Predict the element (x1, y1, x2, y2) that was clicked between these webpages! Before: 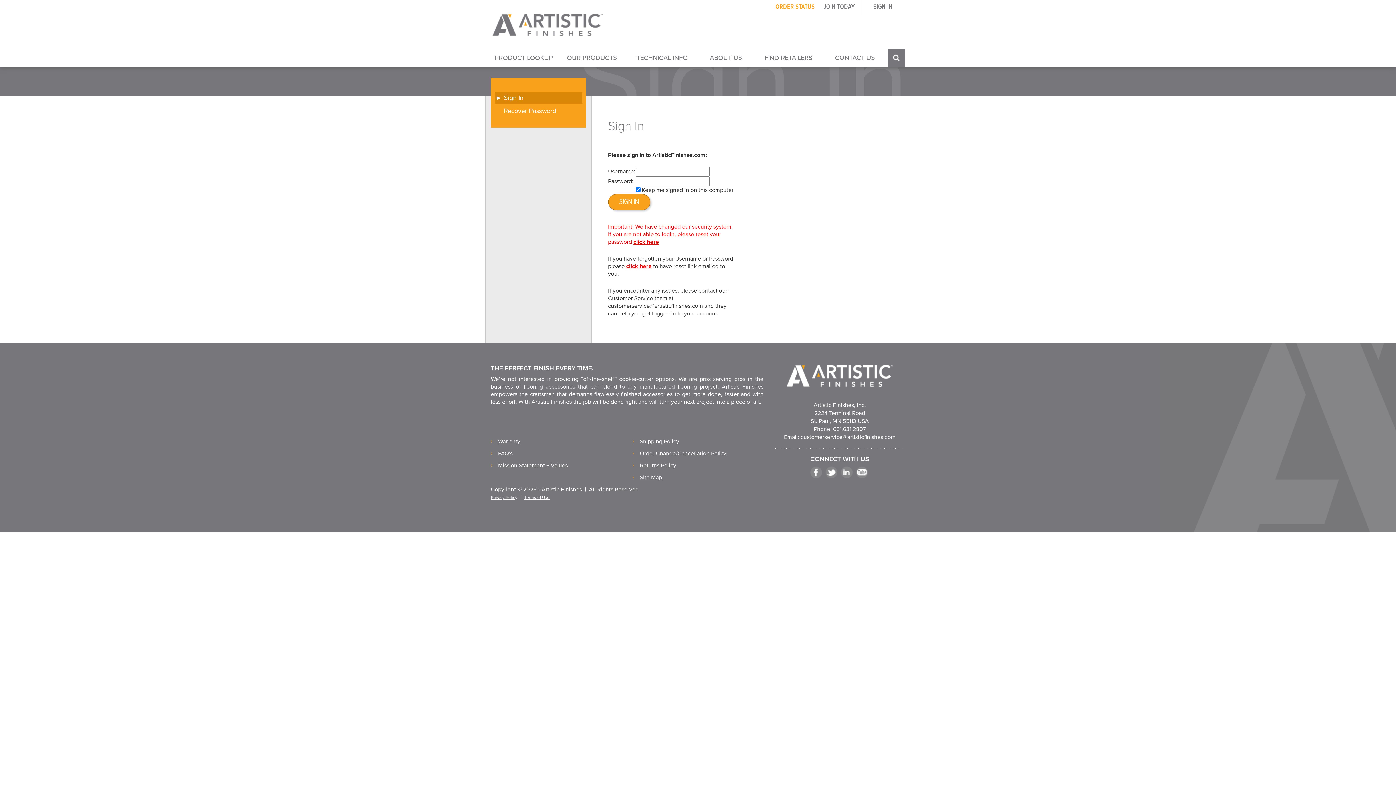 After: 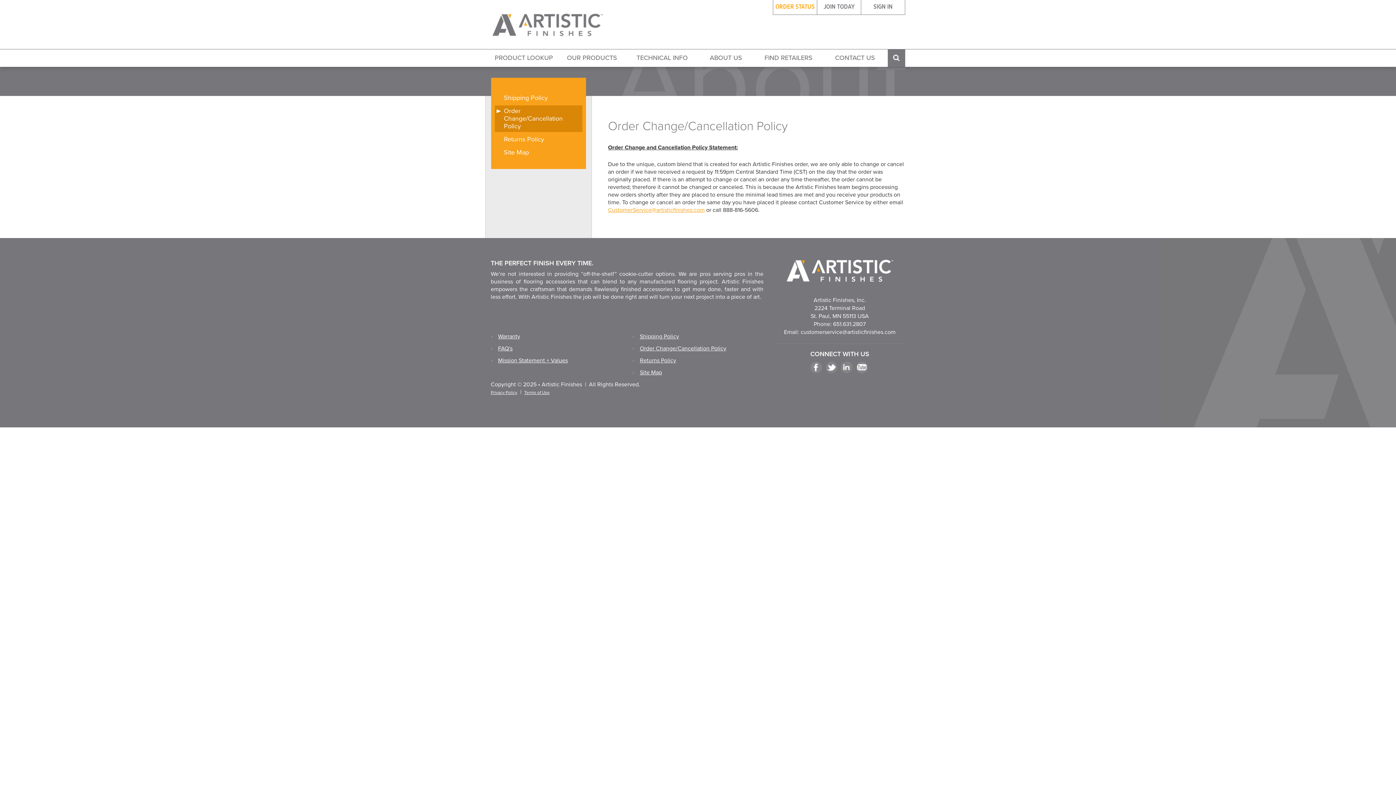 Action: label: Order Change/Cancellation Policy bbox: (632, 450, 763, 462)